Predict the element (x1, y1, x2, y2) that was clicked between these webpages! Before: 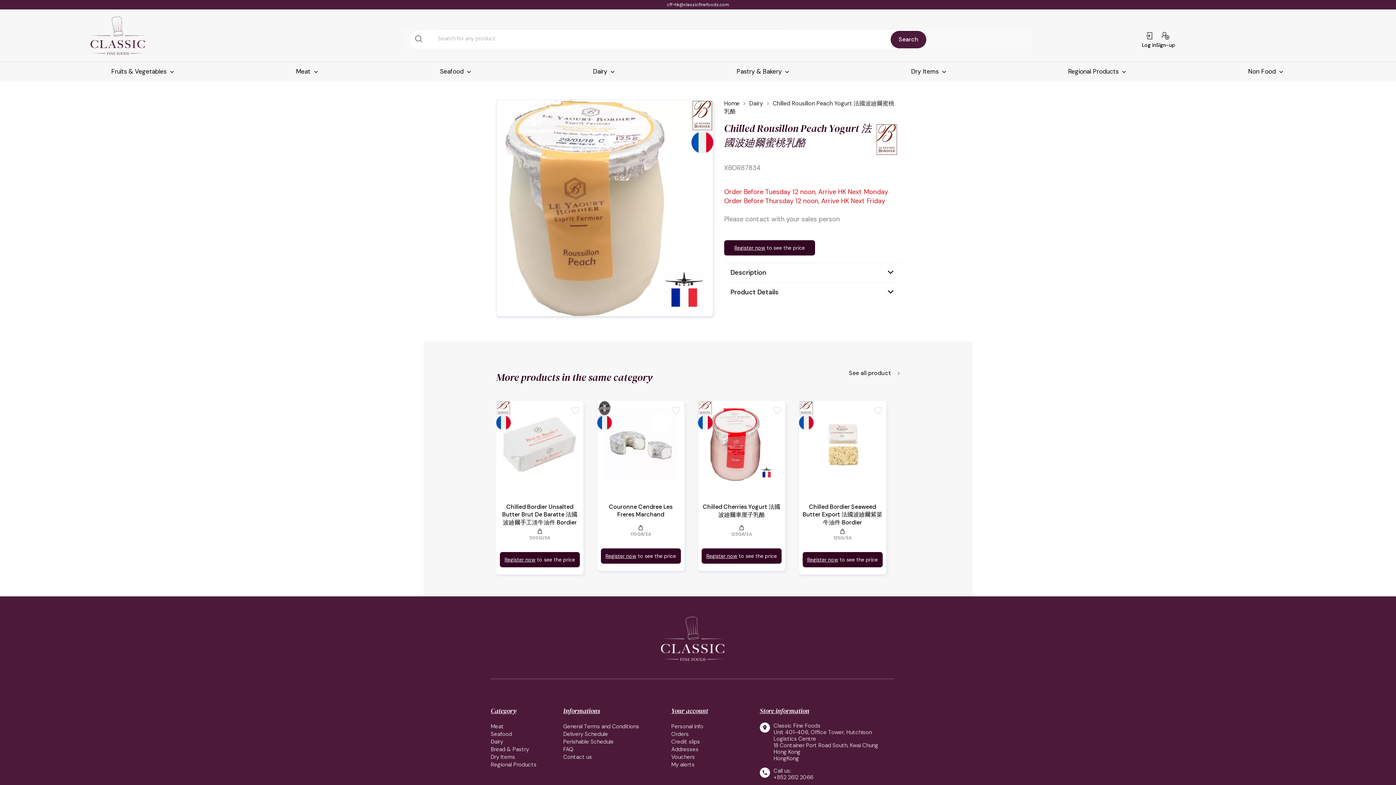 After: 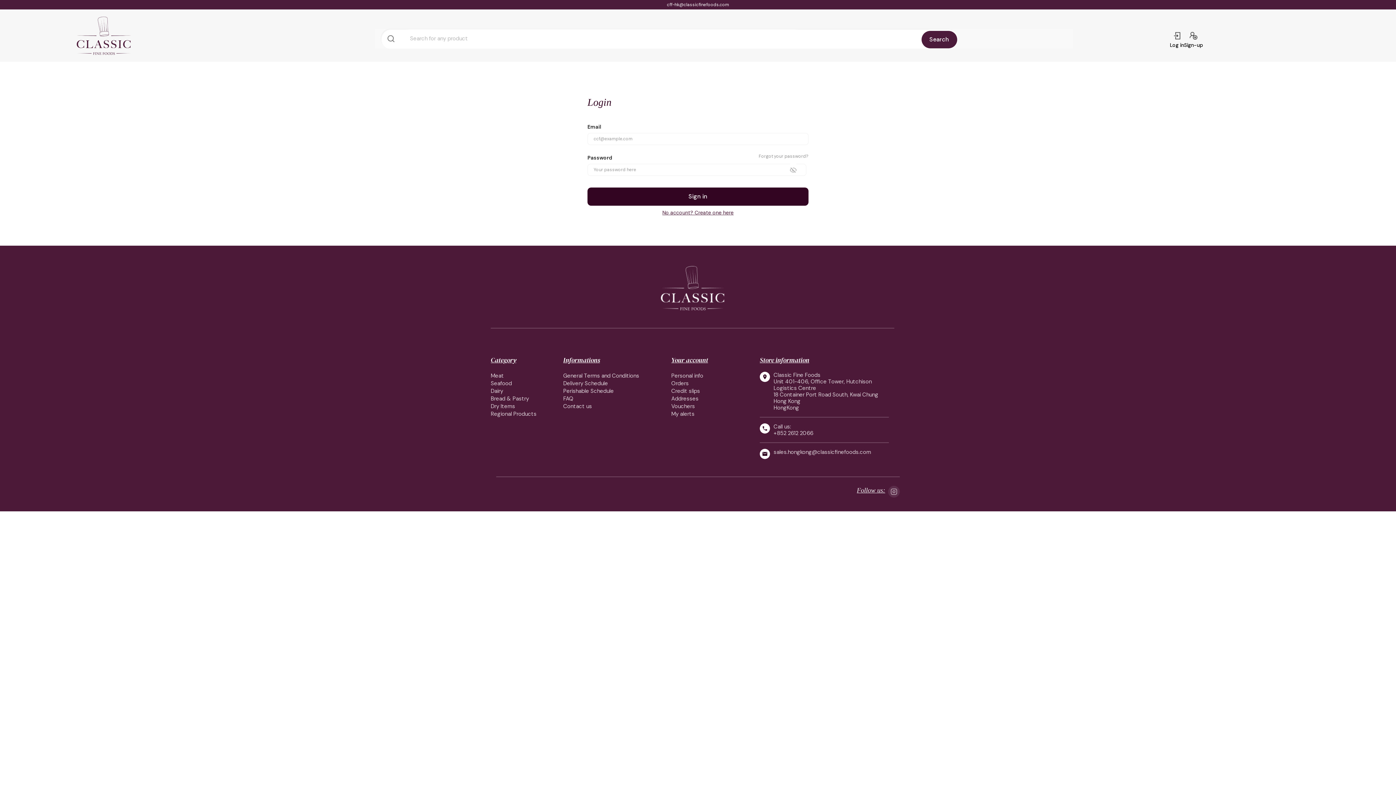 Action: label: Your account bbox: (671, 706, 708, 715)